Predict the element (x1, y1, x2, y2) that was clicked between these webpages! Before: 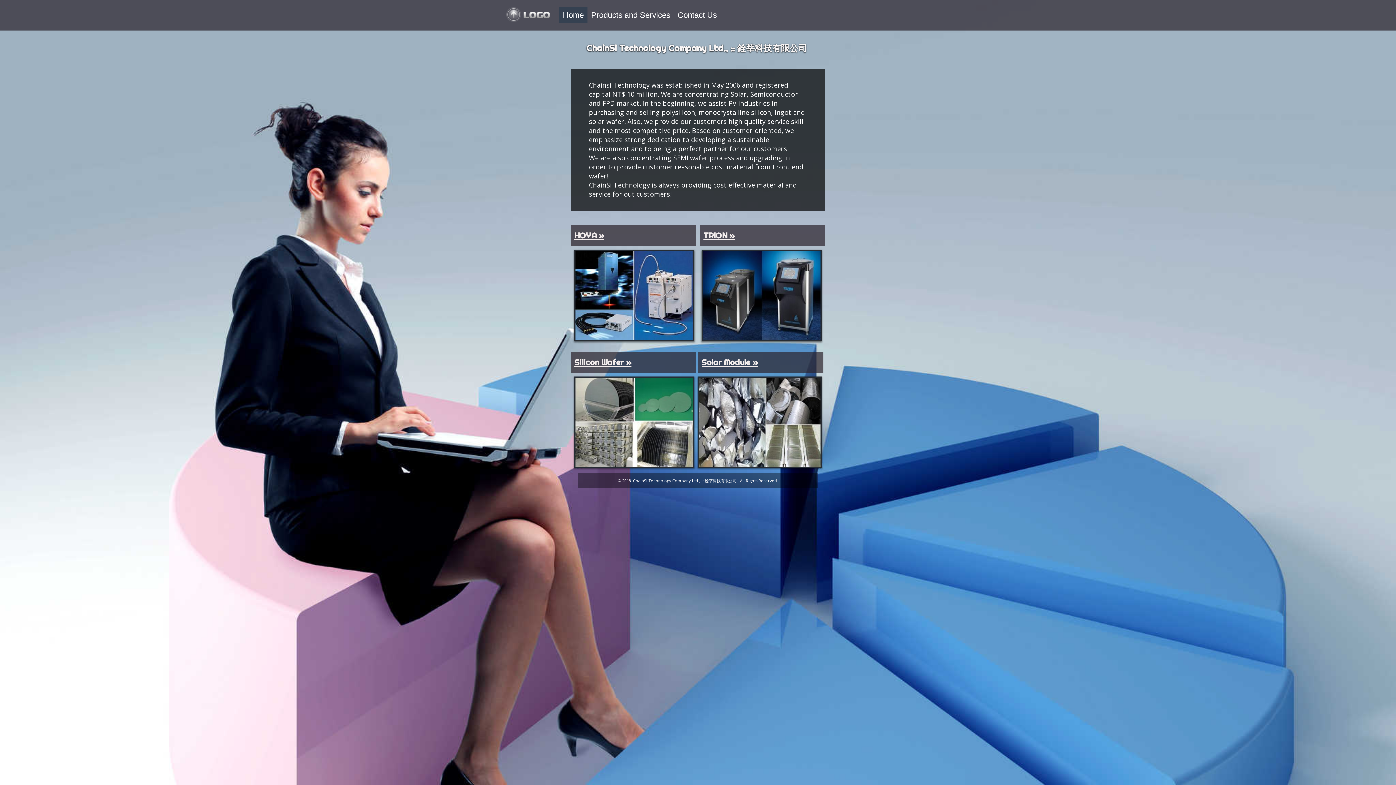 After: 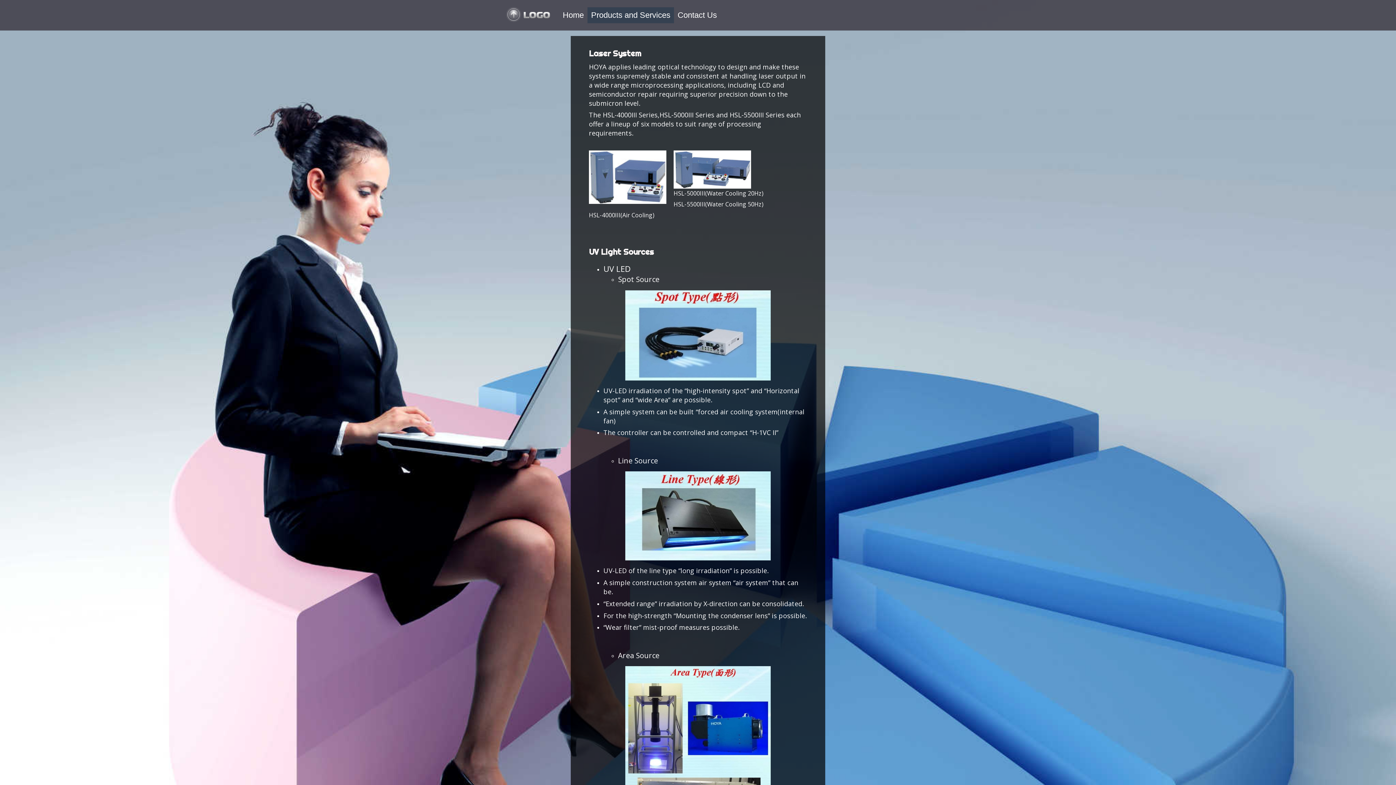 Action: label: HOYA » bbox: (574, 230, 604, 240)